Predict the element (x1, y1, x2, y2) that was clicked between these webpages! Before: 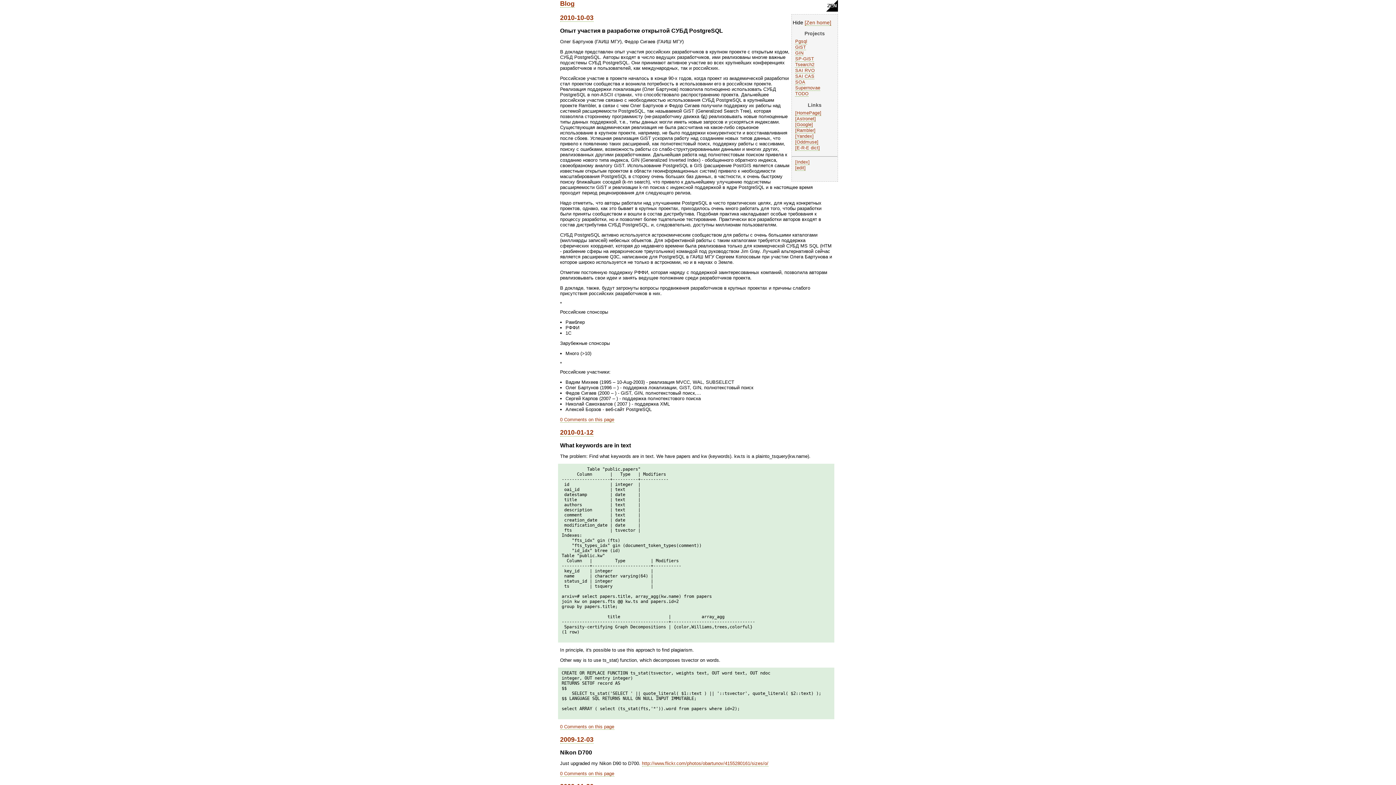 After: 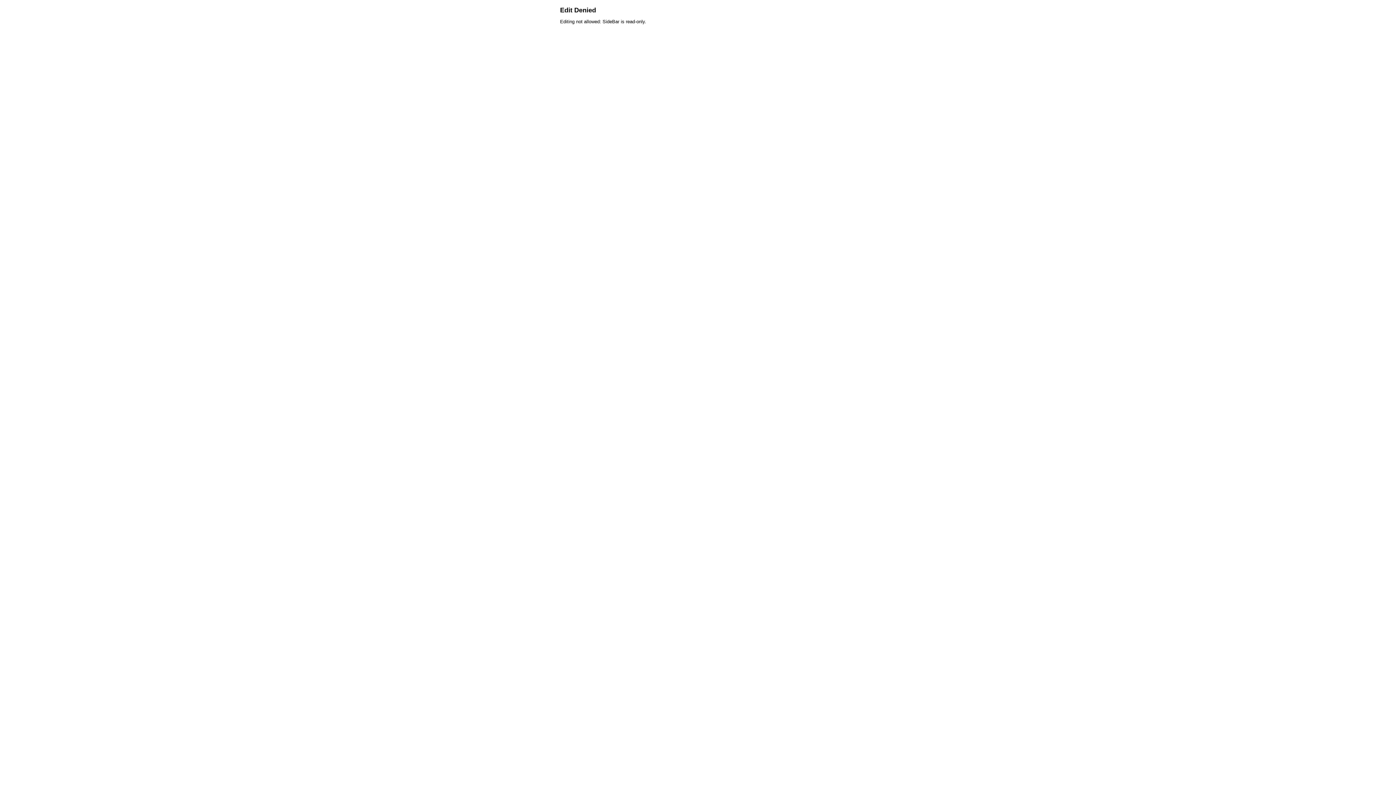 Action: label: edit bbox: (795, 165, 805, 170)